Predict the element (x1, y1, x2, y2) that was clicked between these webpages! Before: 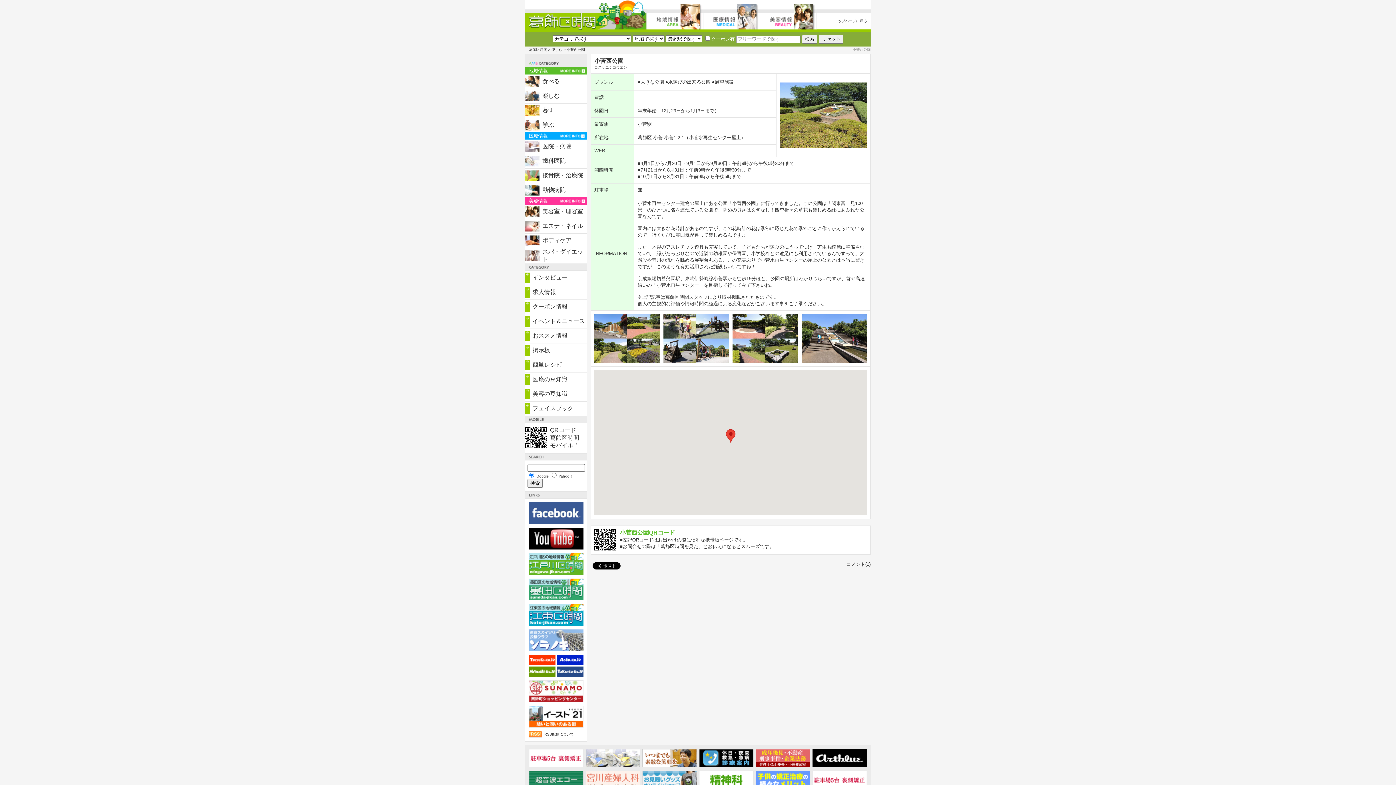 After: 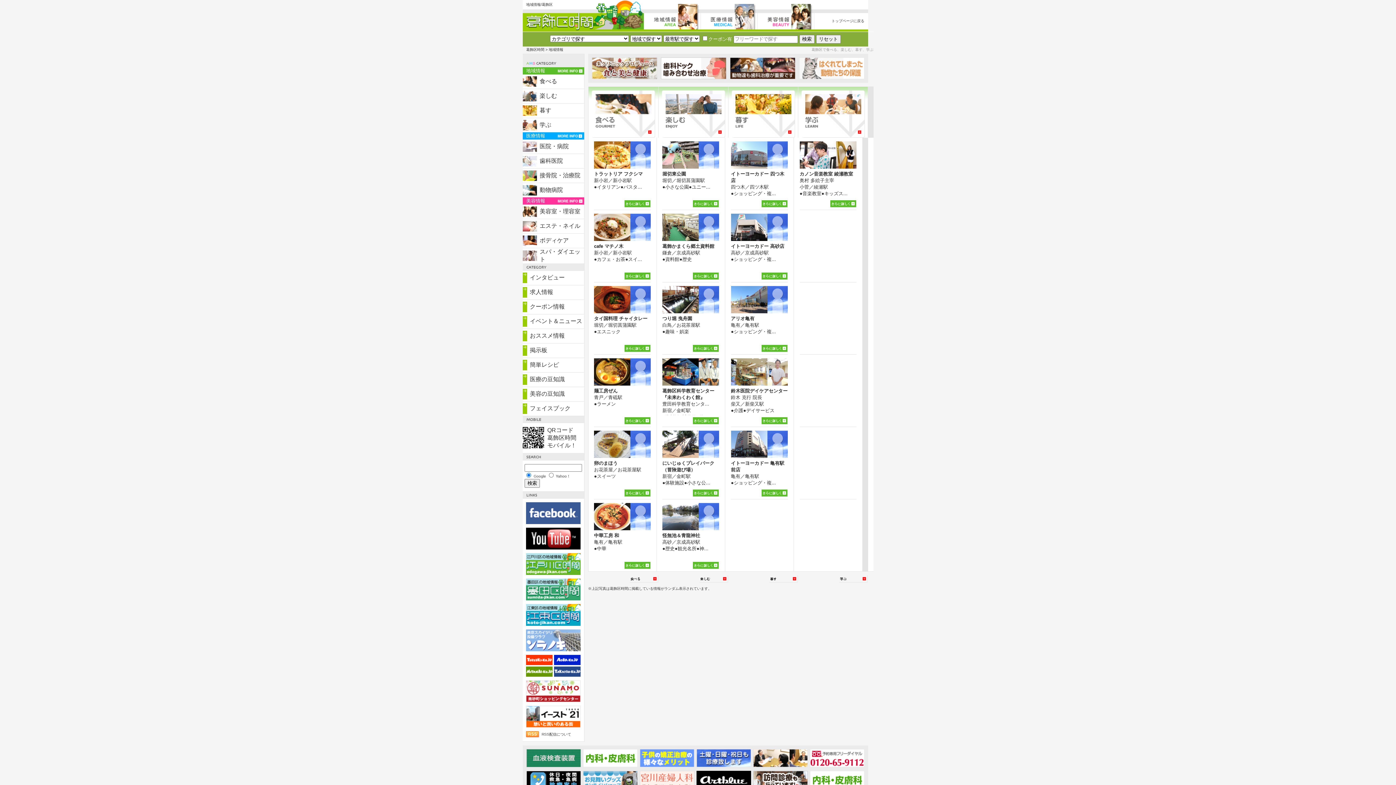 Action: bbox: (646, 26, 703, 32)